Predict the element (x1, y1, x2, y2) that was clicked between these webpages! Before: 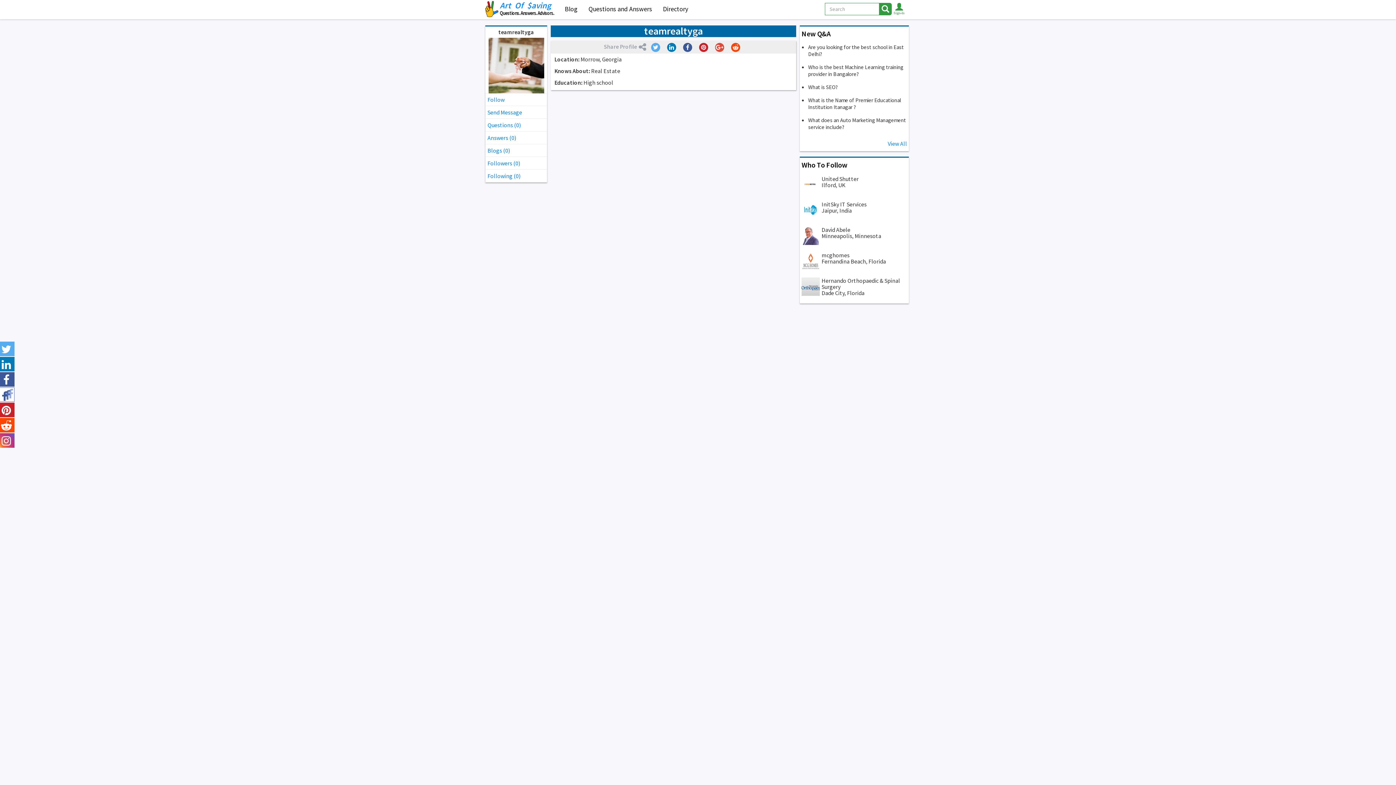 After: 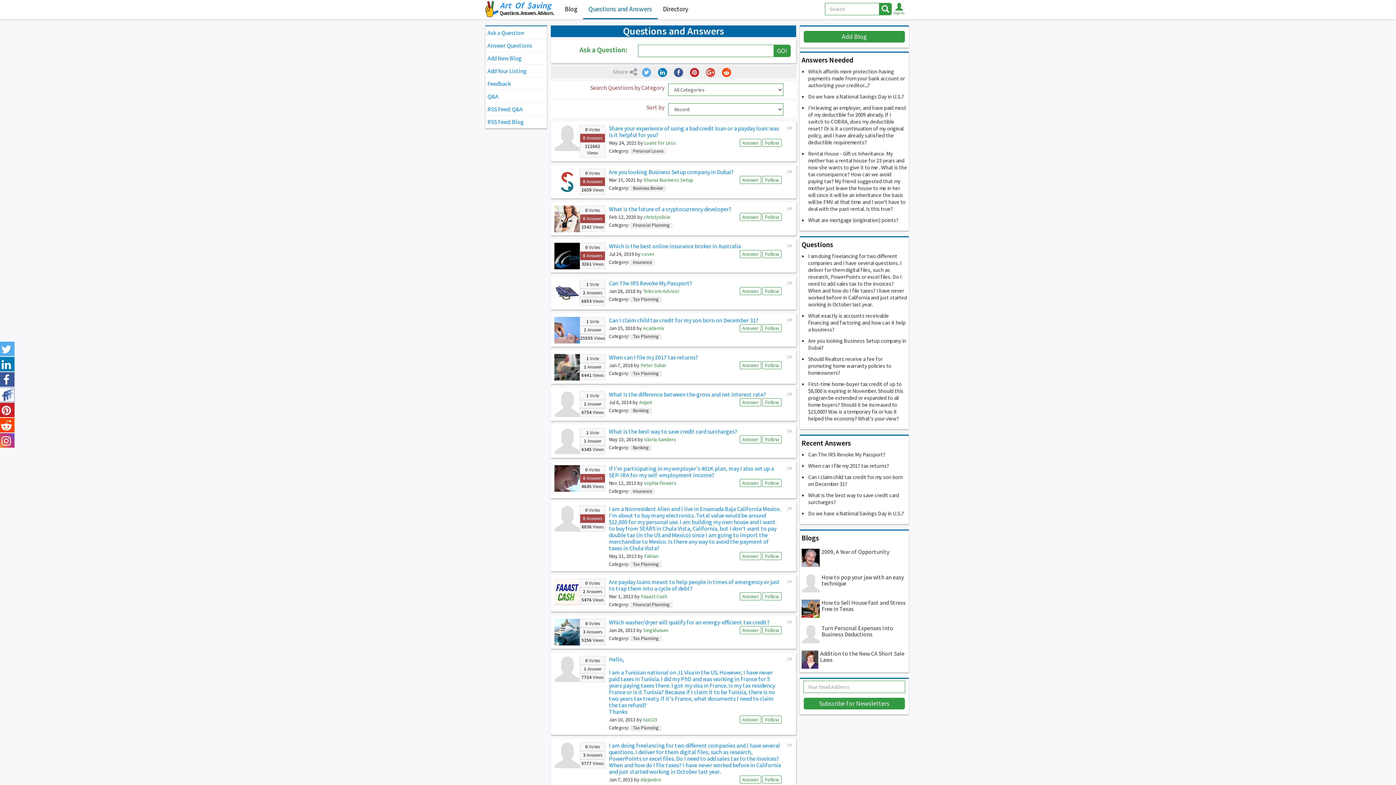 Action: label: Who is the best Machine Learning training provider in Bangalore? bbox: (808, 63, 907, 77)